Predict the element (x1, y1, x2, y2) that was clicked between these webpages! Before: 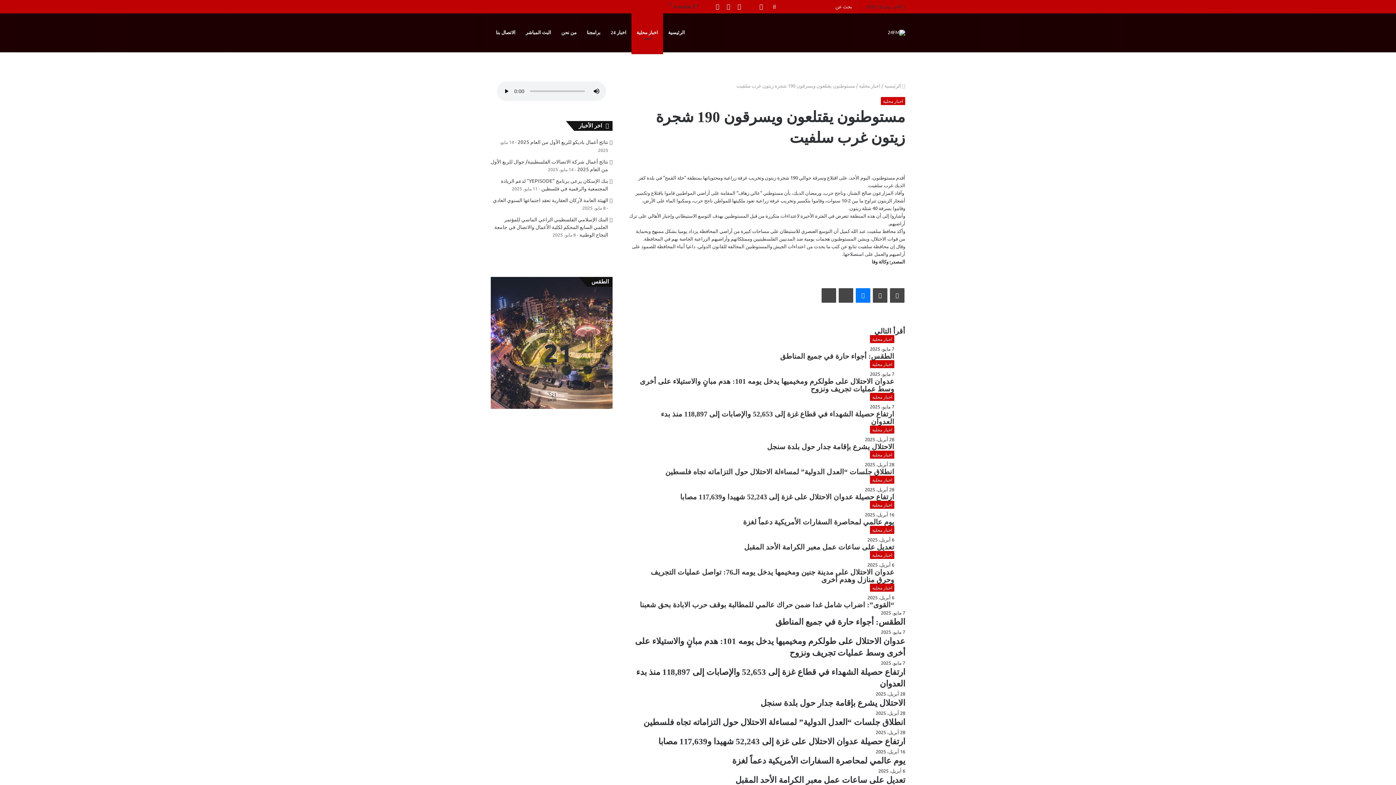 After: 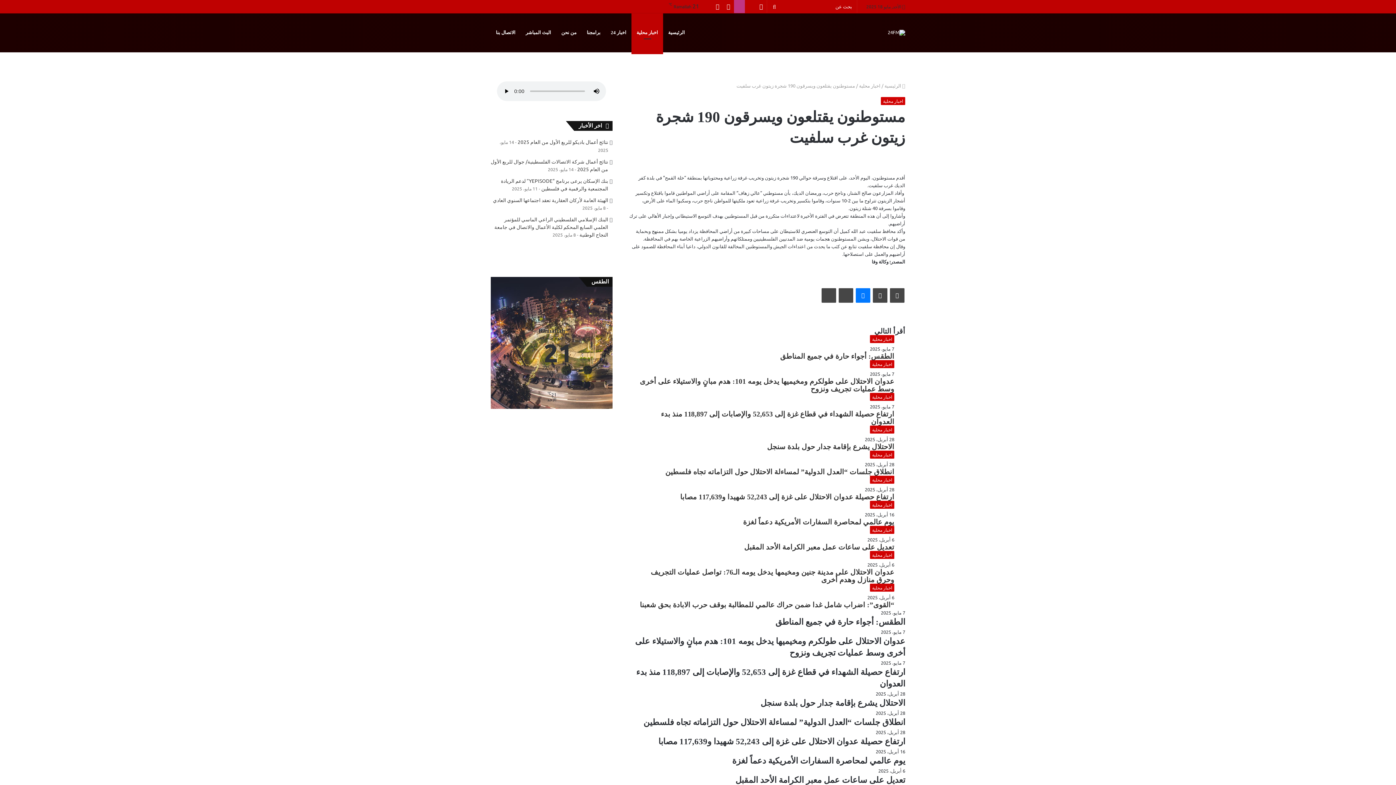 Action: label: انستقرام bbox: (734, 0, 745, 13)